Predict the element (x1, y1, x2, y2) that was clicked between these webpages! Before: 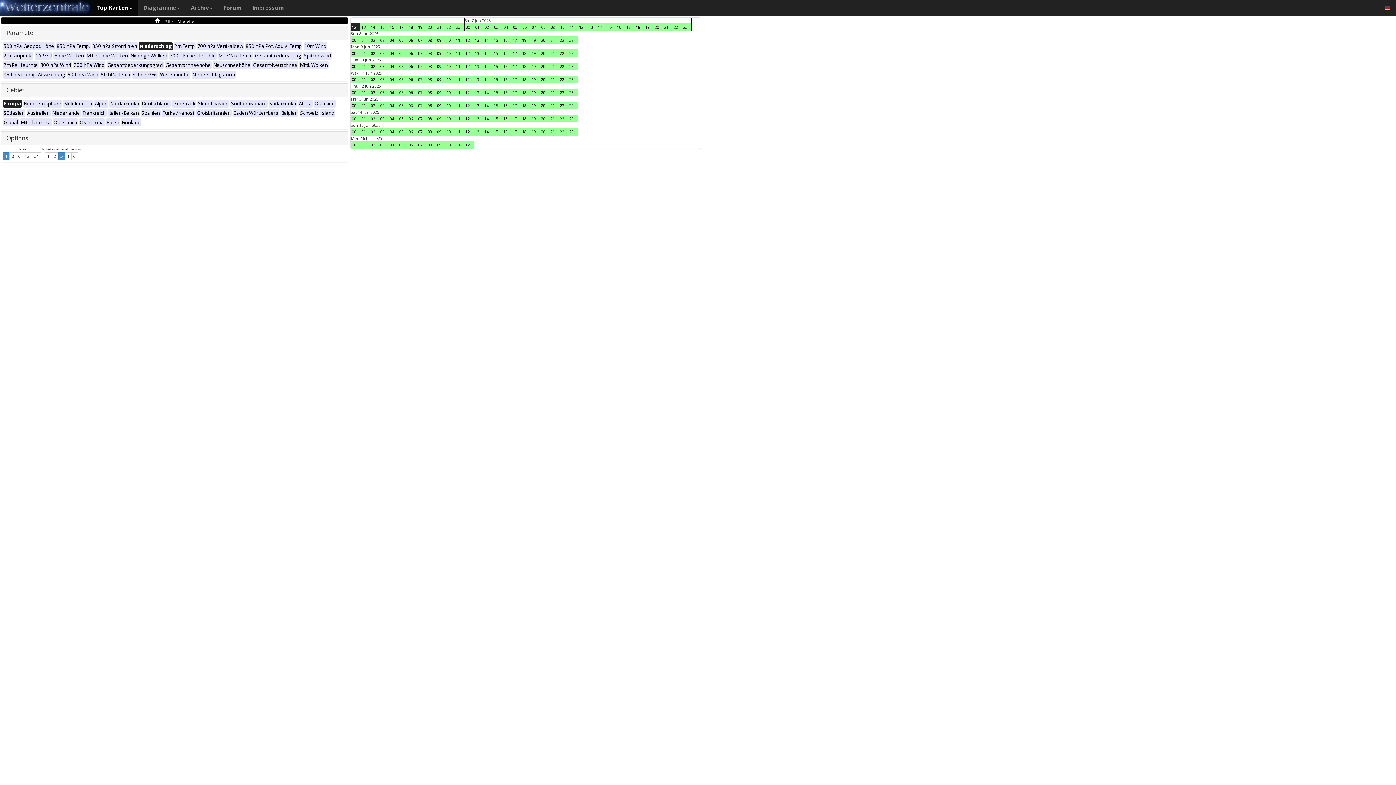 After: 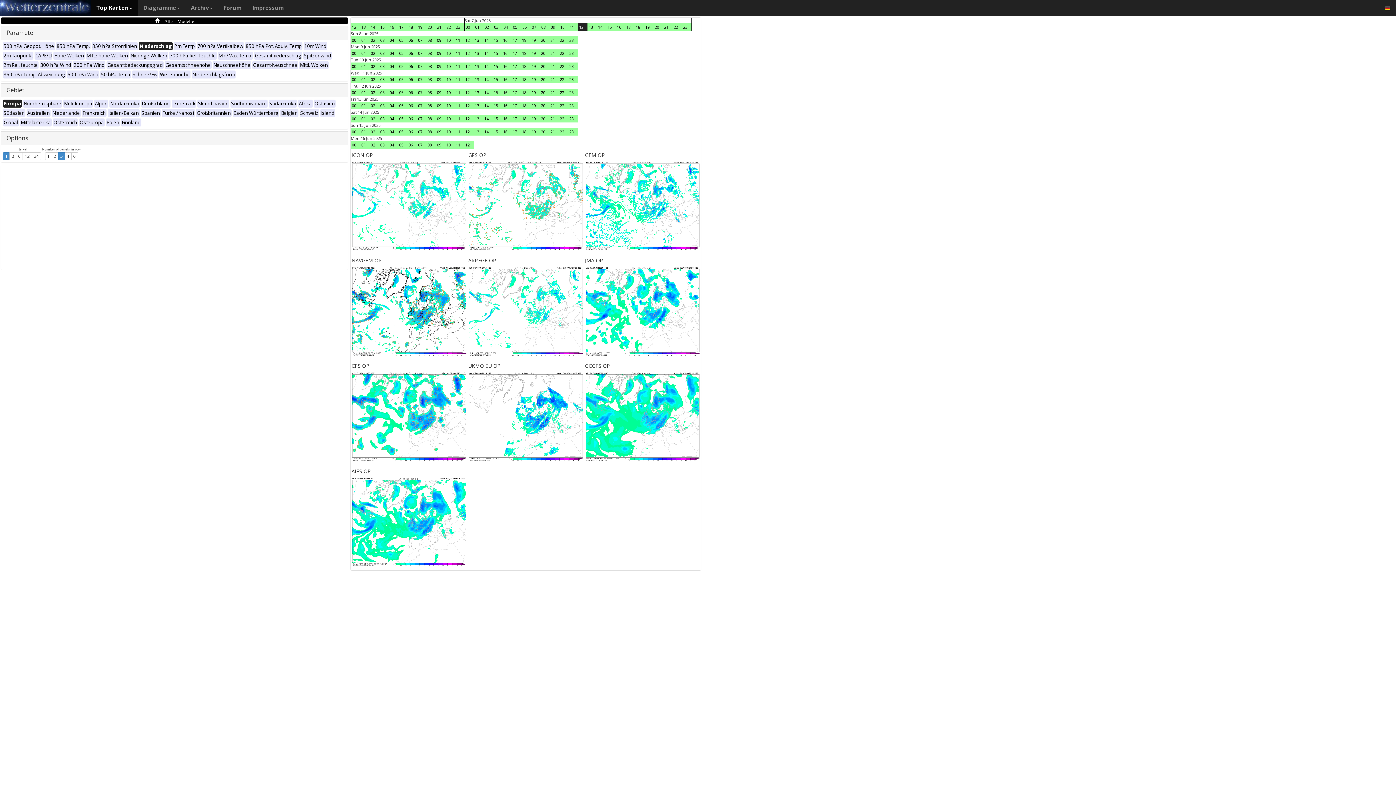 Action: bbox: (578, 23, 587, 30) label: 12